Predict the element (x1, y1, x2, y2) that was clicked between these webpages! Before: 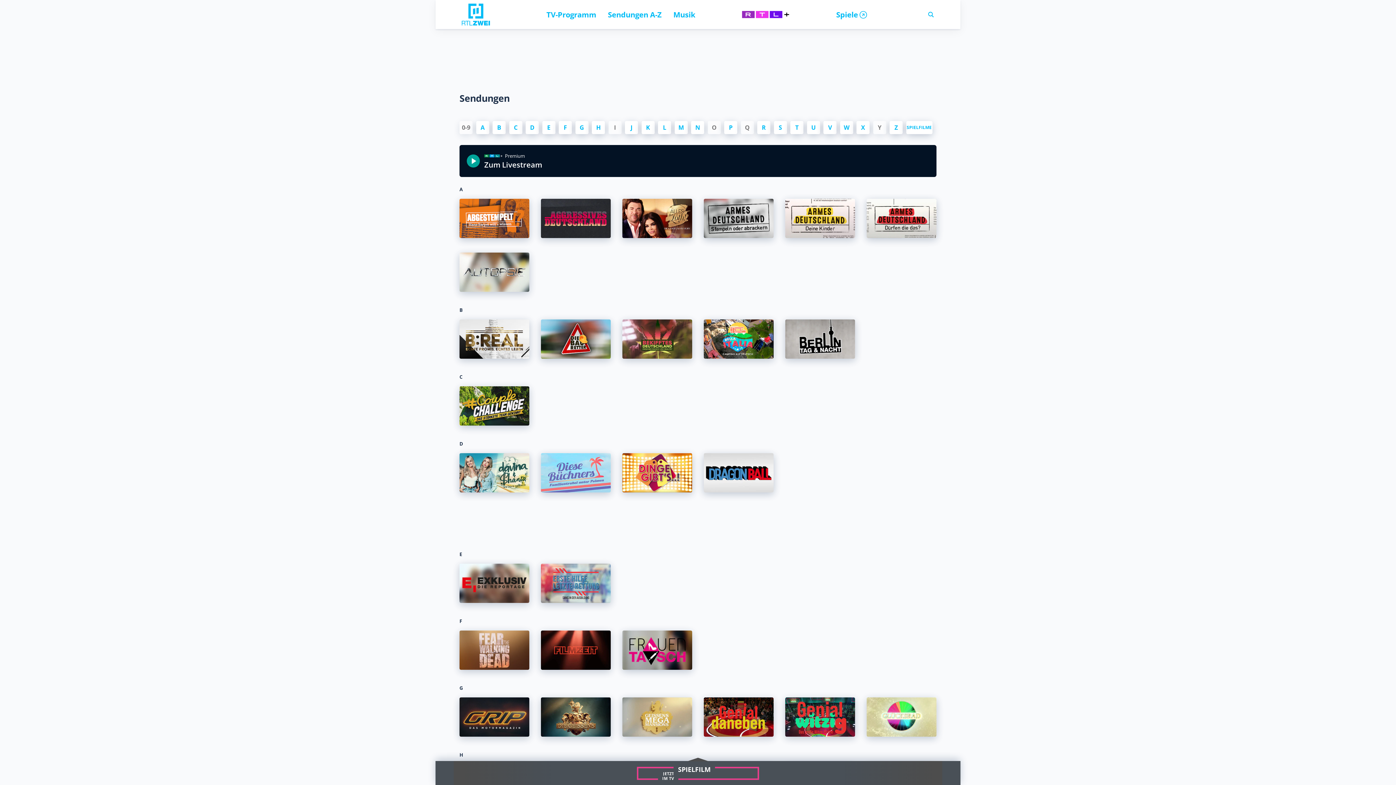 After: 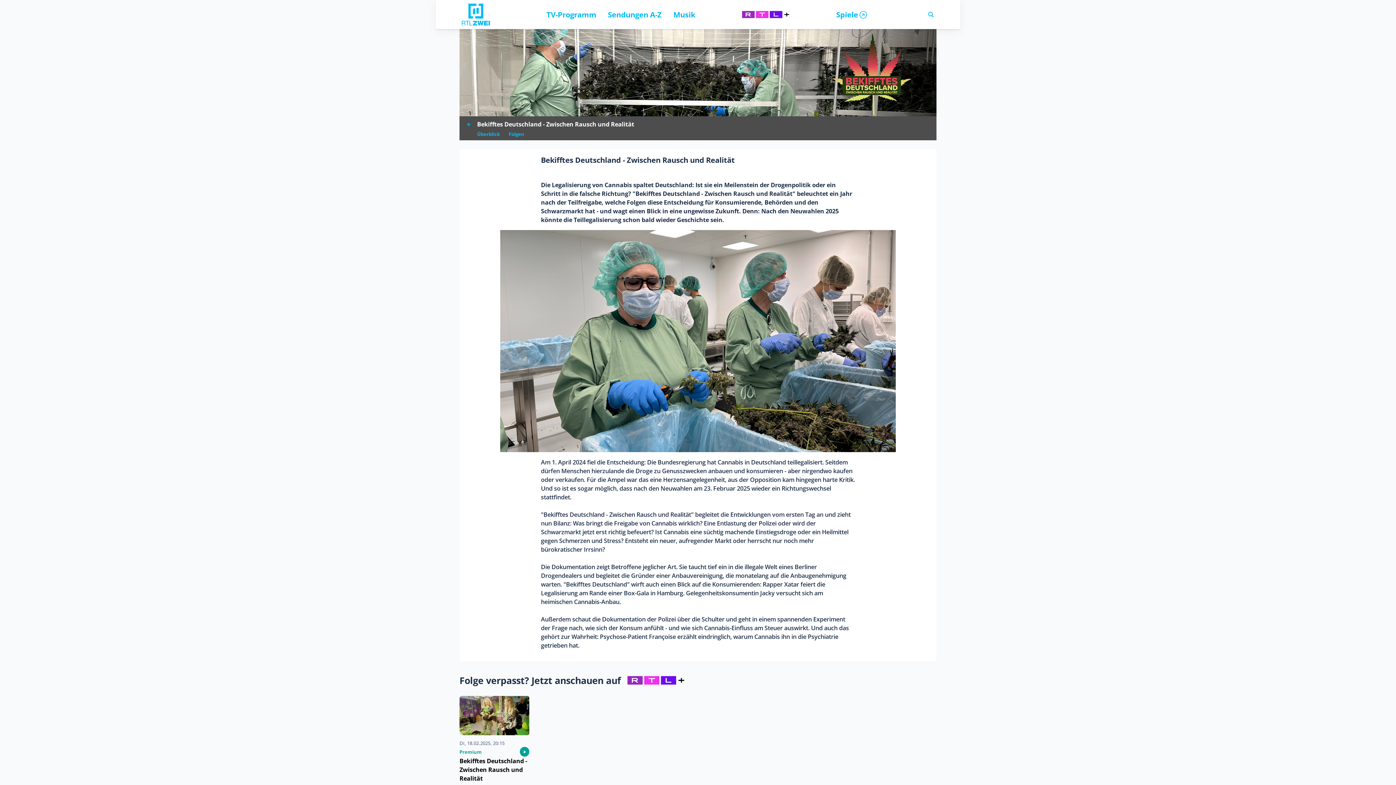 Action: bbox: (622, 319, 692, 358)